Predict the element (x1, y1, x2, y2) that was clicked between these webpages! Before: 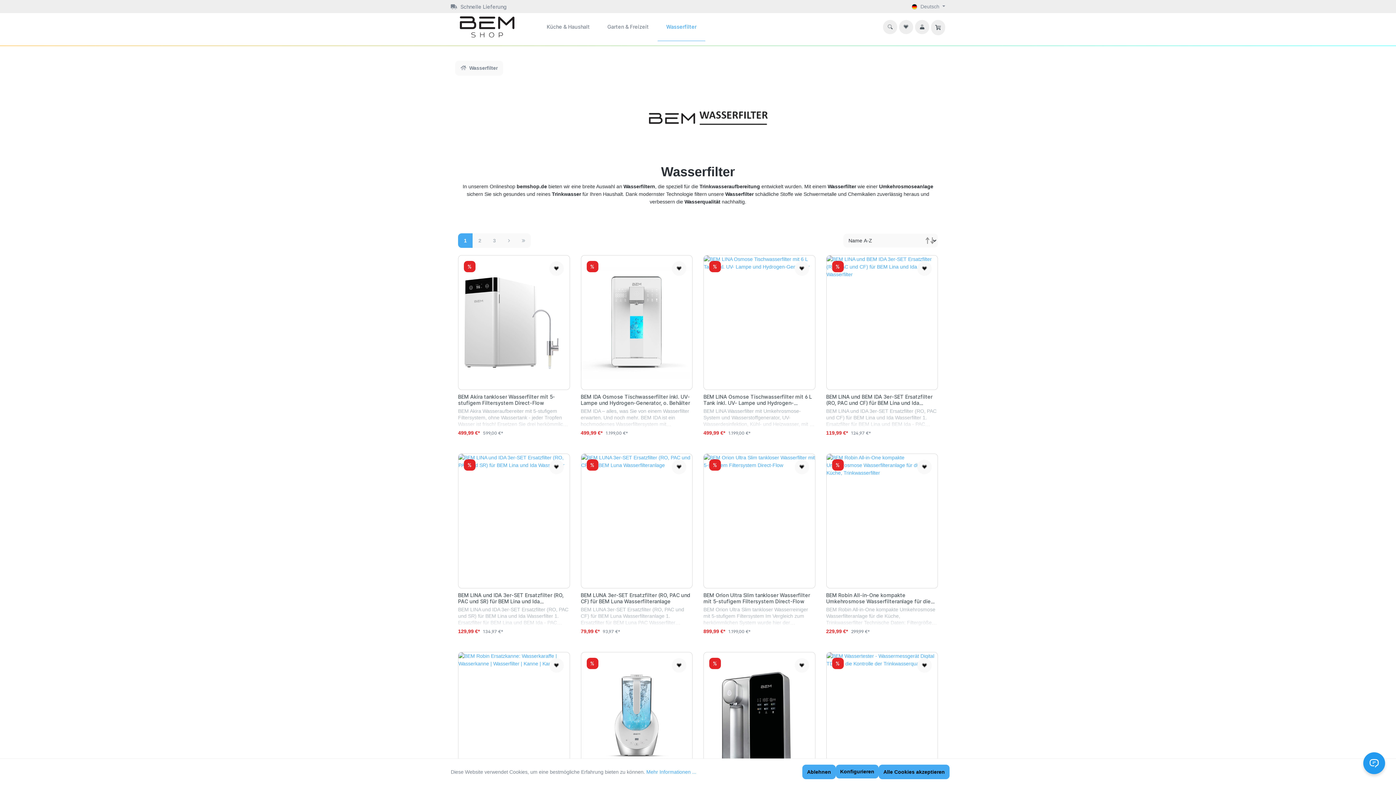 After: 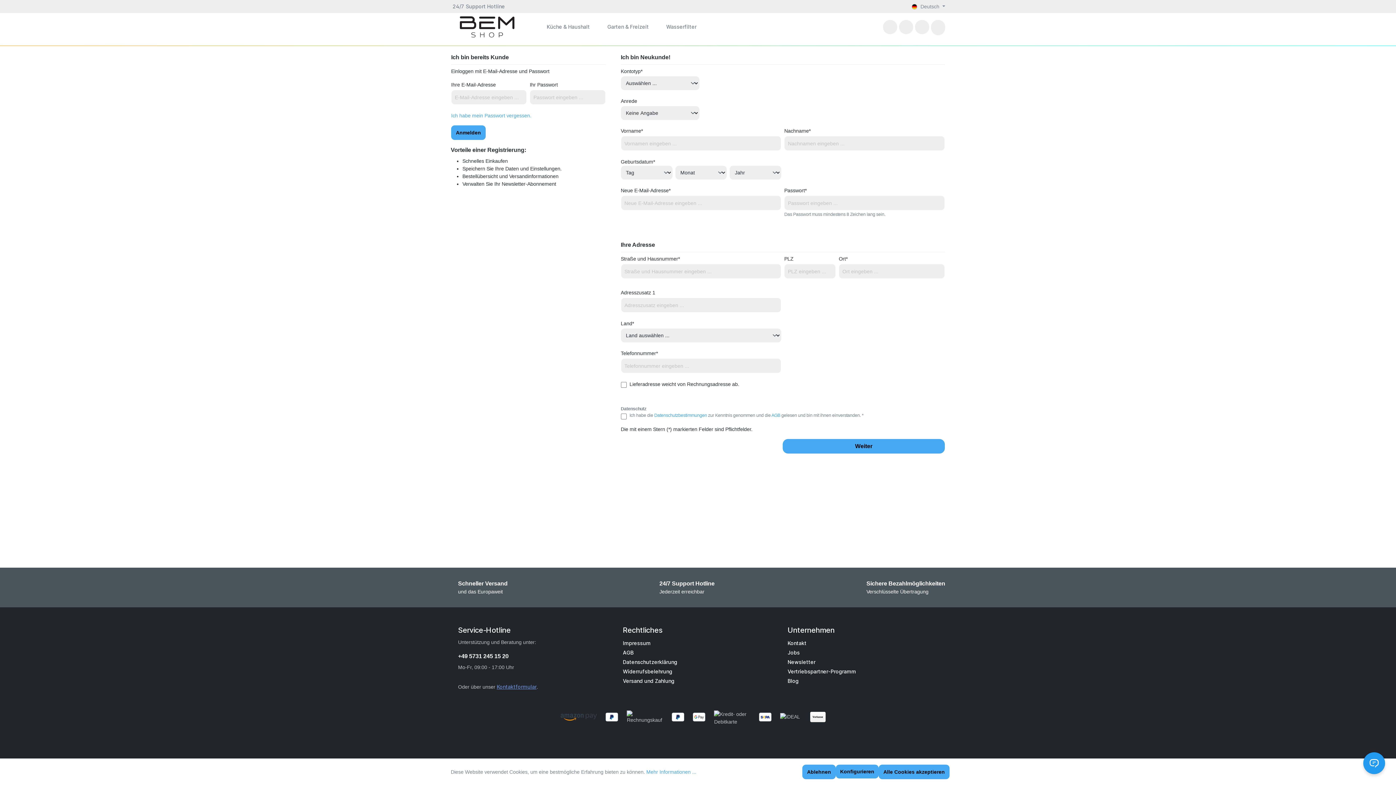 Action: bbox: (672, 460, 686, 474)